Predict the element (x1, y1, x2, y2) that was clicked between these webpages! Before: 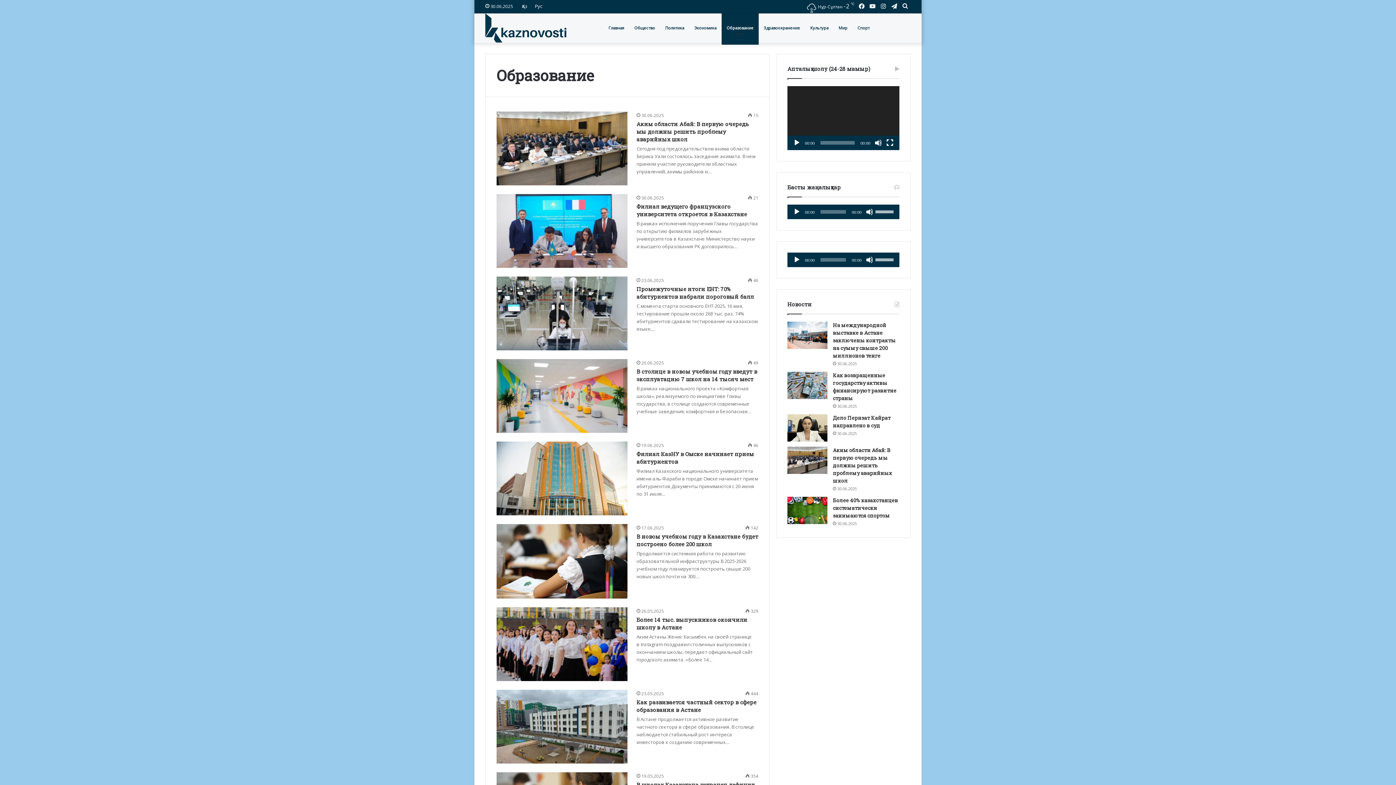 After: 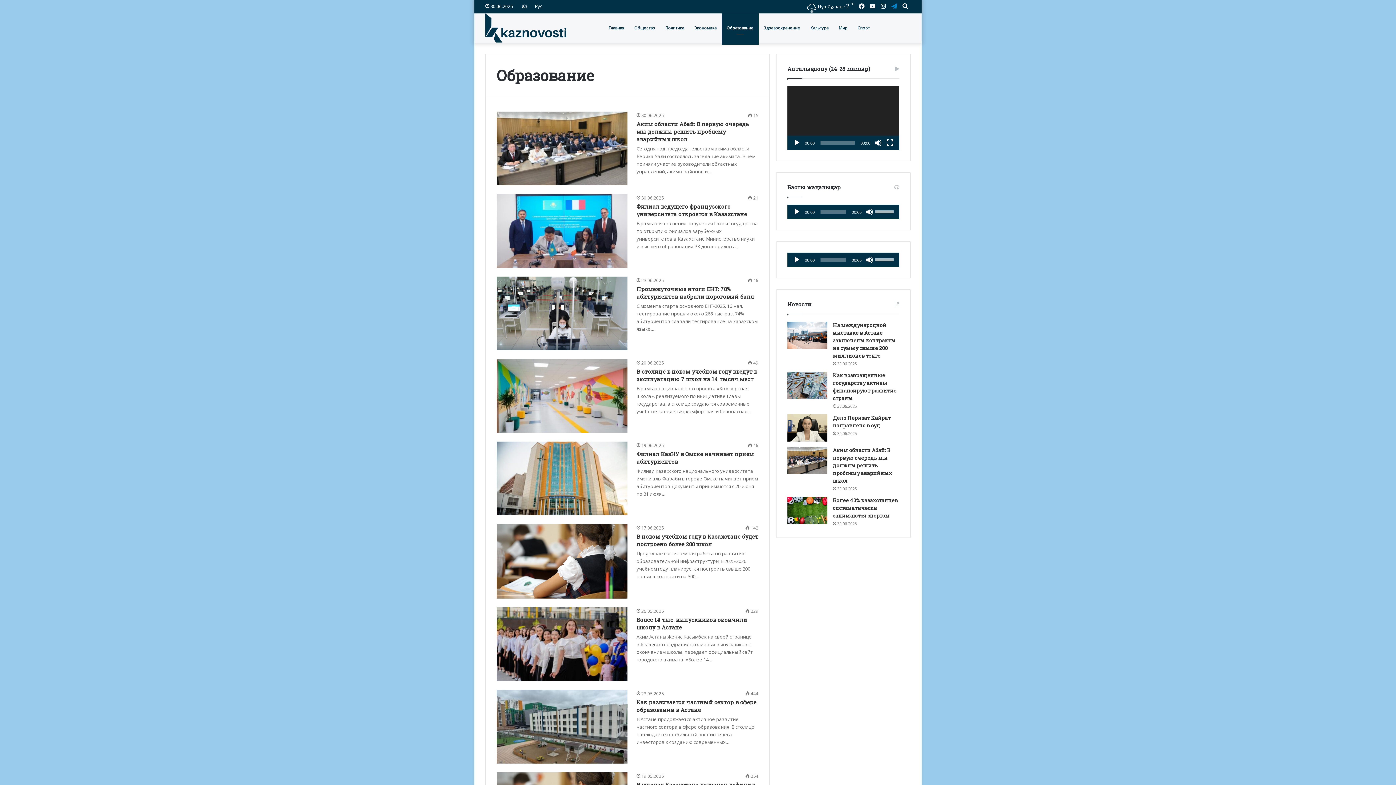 Action: bbox: (889, 0, 900, 13) label: Telegram